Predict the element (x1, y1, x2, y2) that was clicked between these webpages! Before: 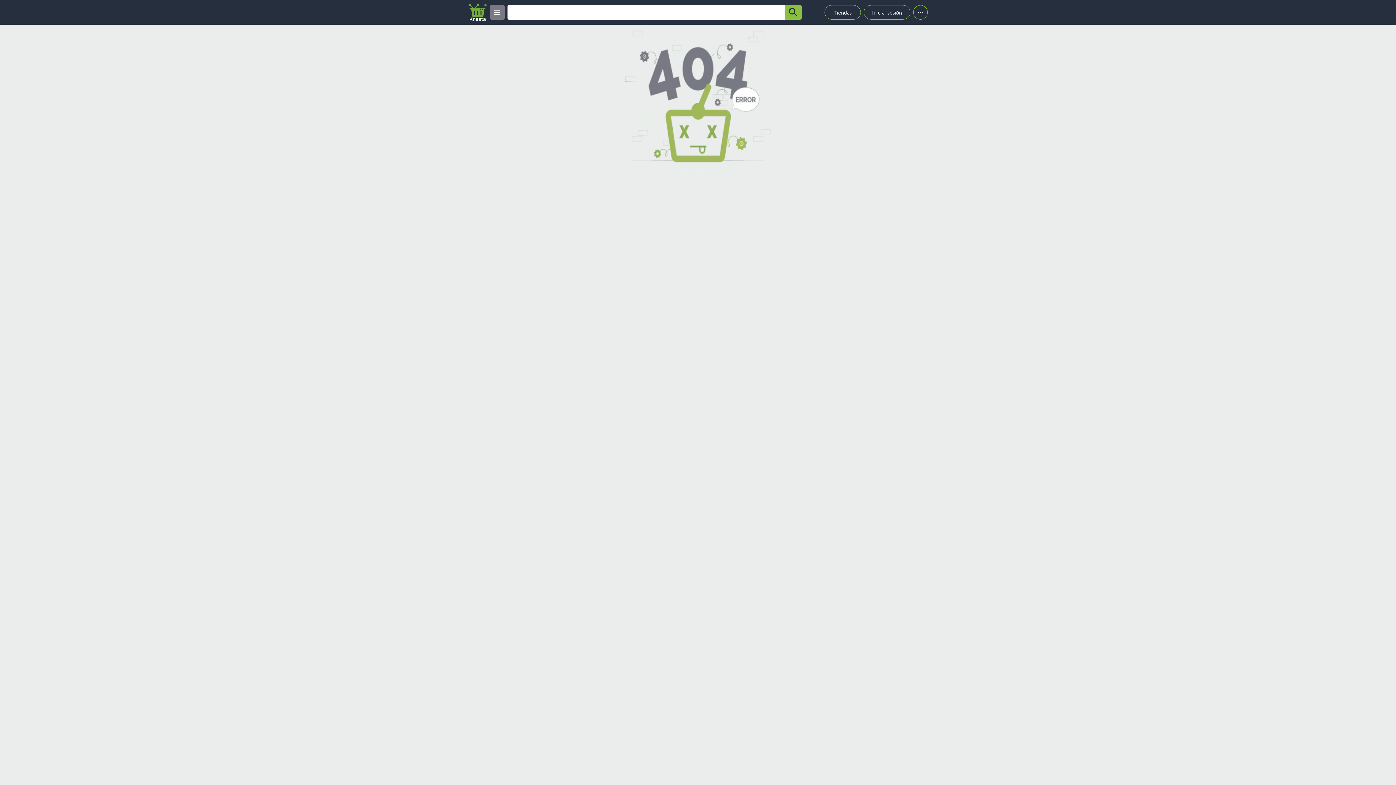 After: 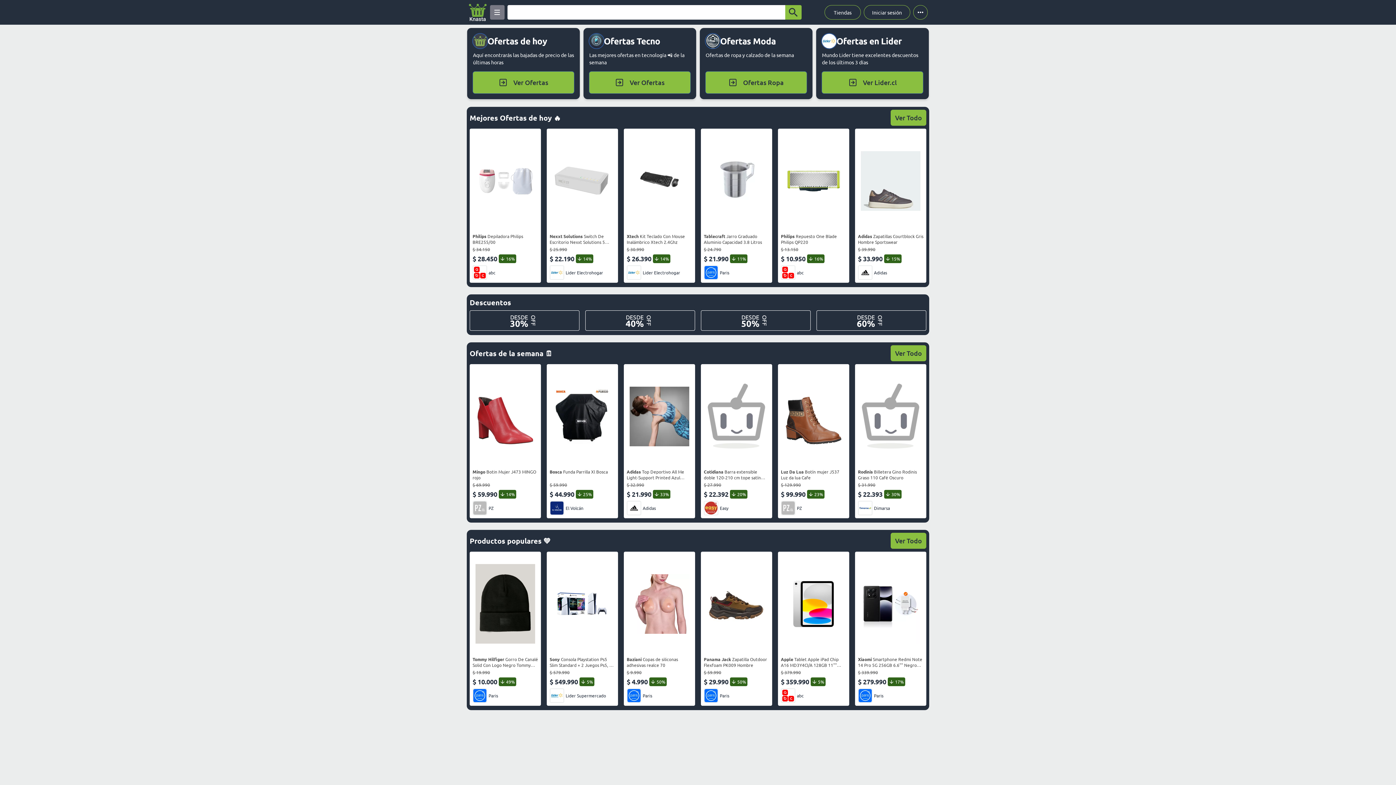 Action: bbox: (468, 2, 487, 21) label: Logo